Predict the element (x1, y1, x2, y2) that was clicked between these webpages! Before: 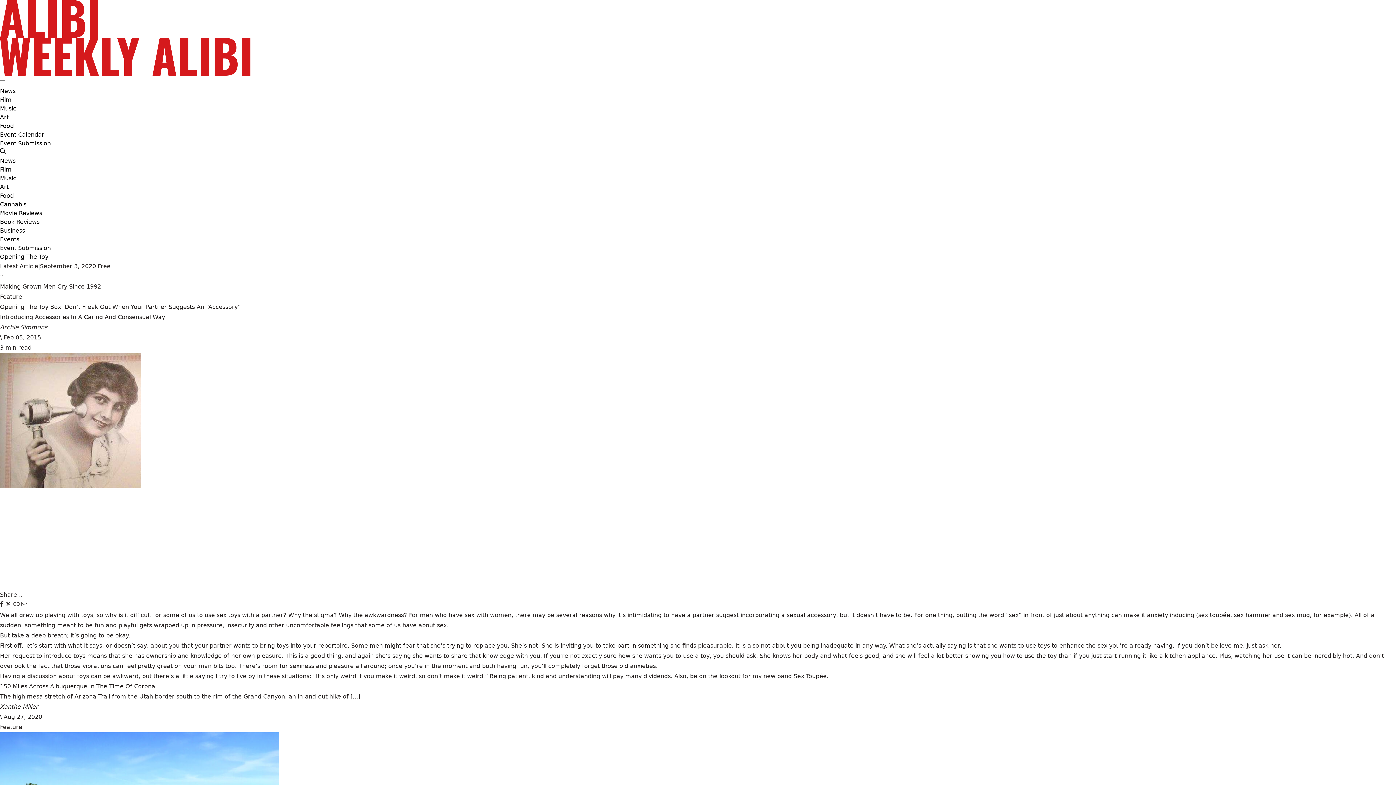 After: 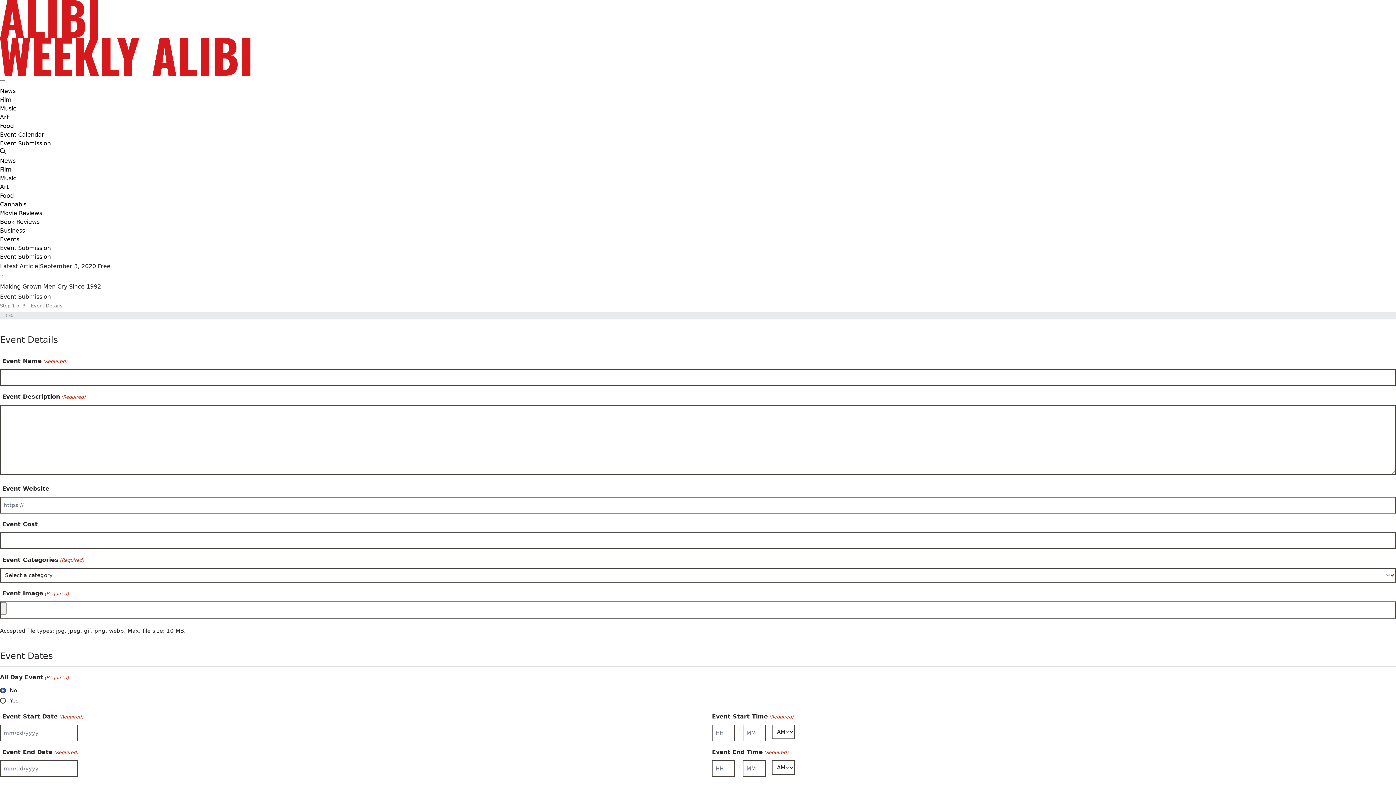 Action: bbox: (0, 244, 50, 252) label: Event Submission